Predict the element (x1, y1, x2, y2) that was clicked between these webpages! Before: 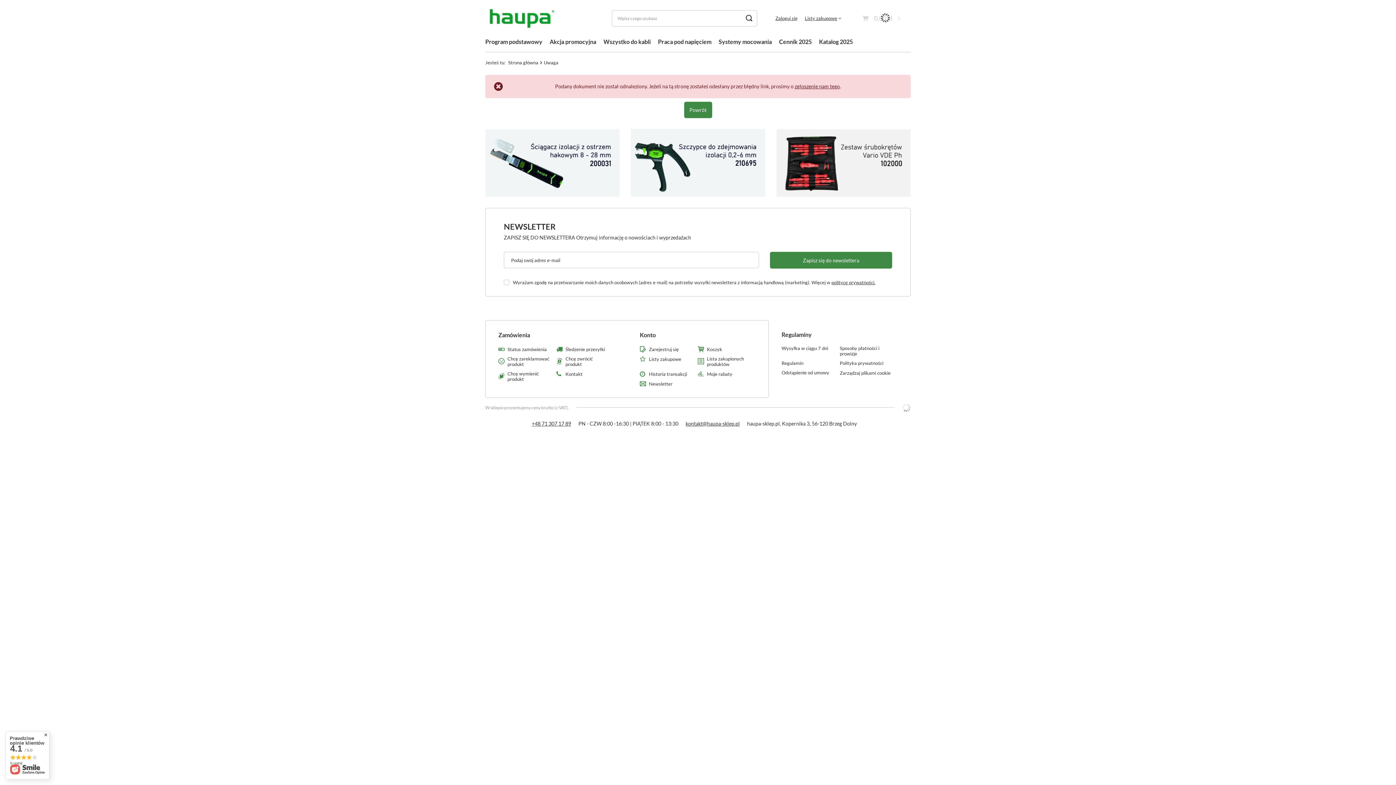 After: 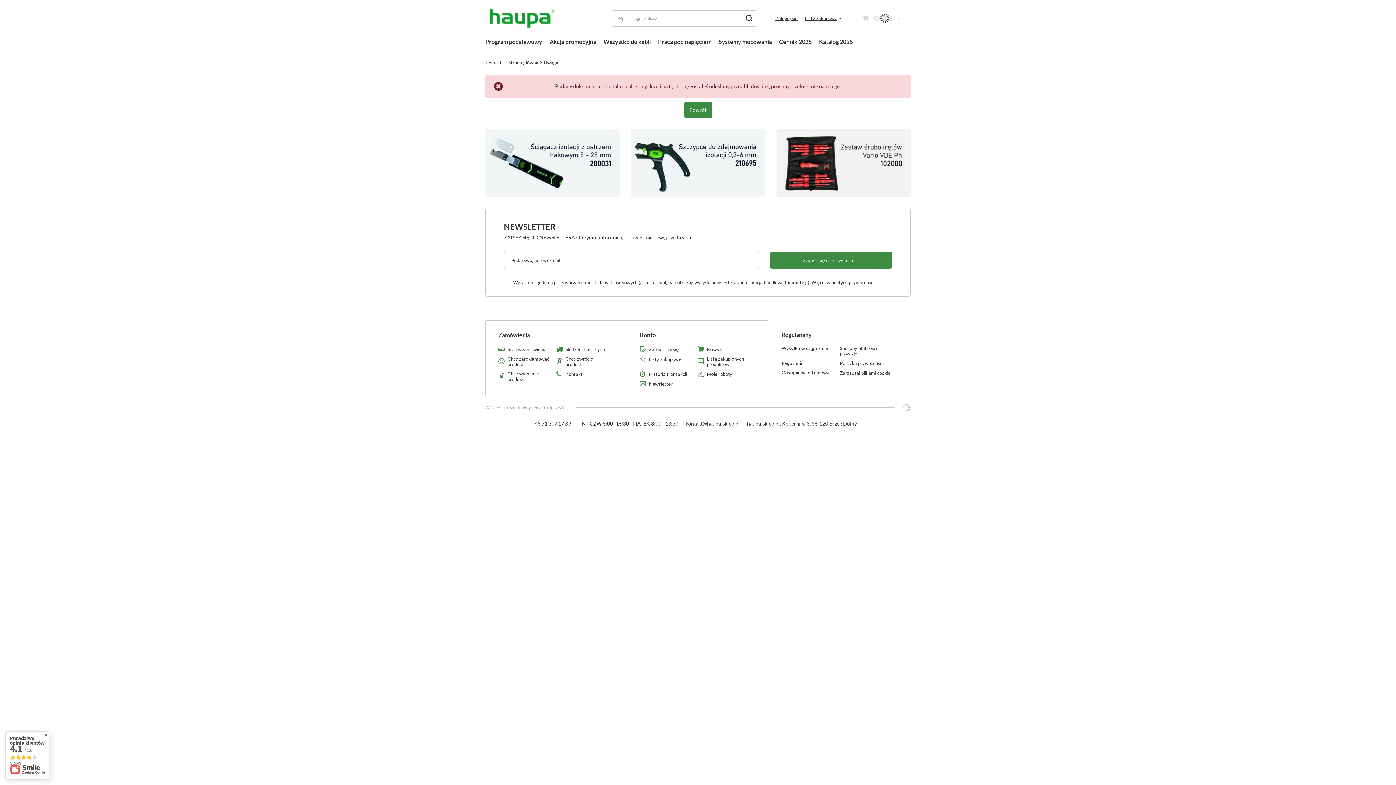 Action: bbox: (902, 403, 910, 412)